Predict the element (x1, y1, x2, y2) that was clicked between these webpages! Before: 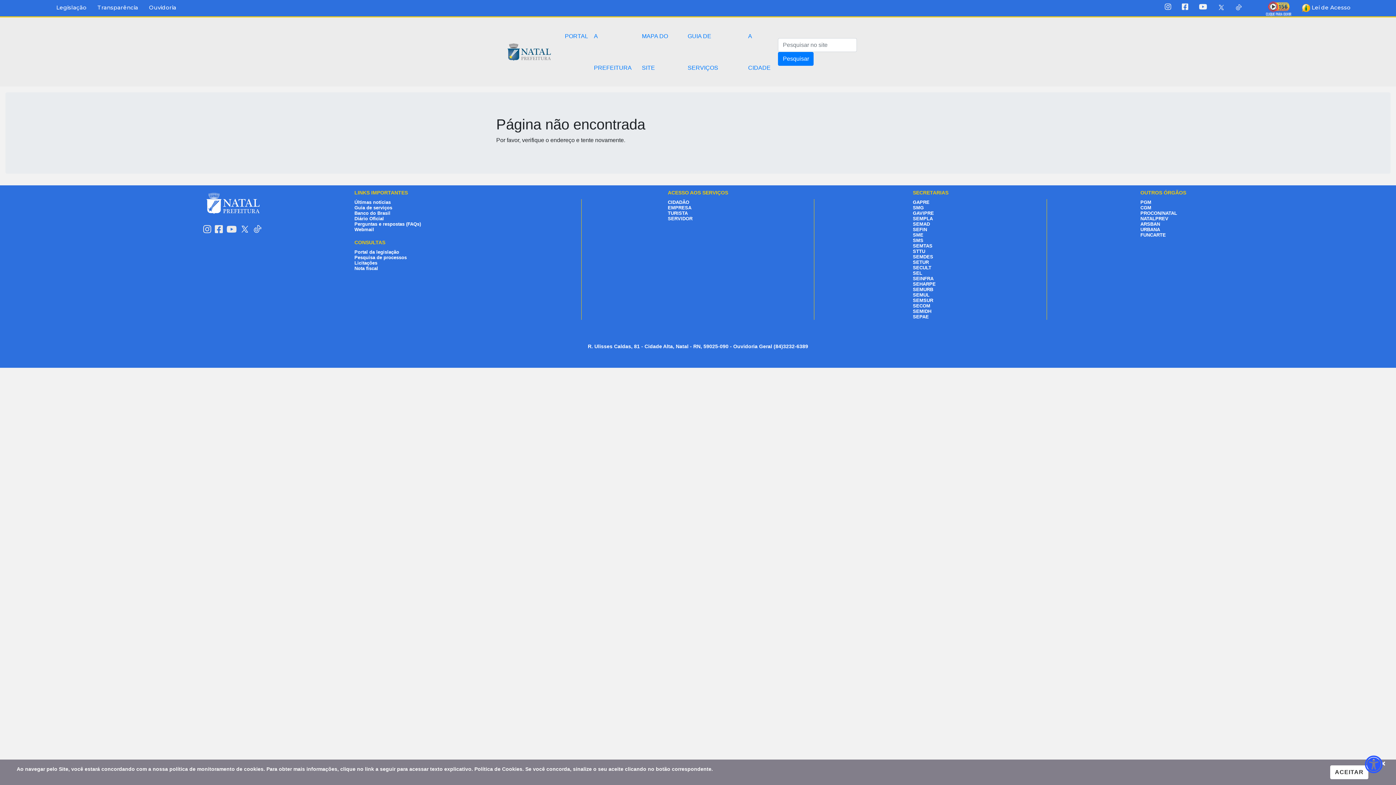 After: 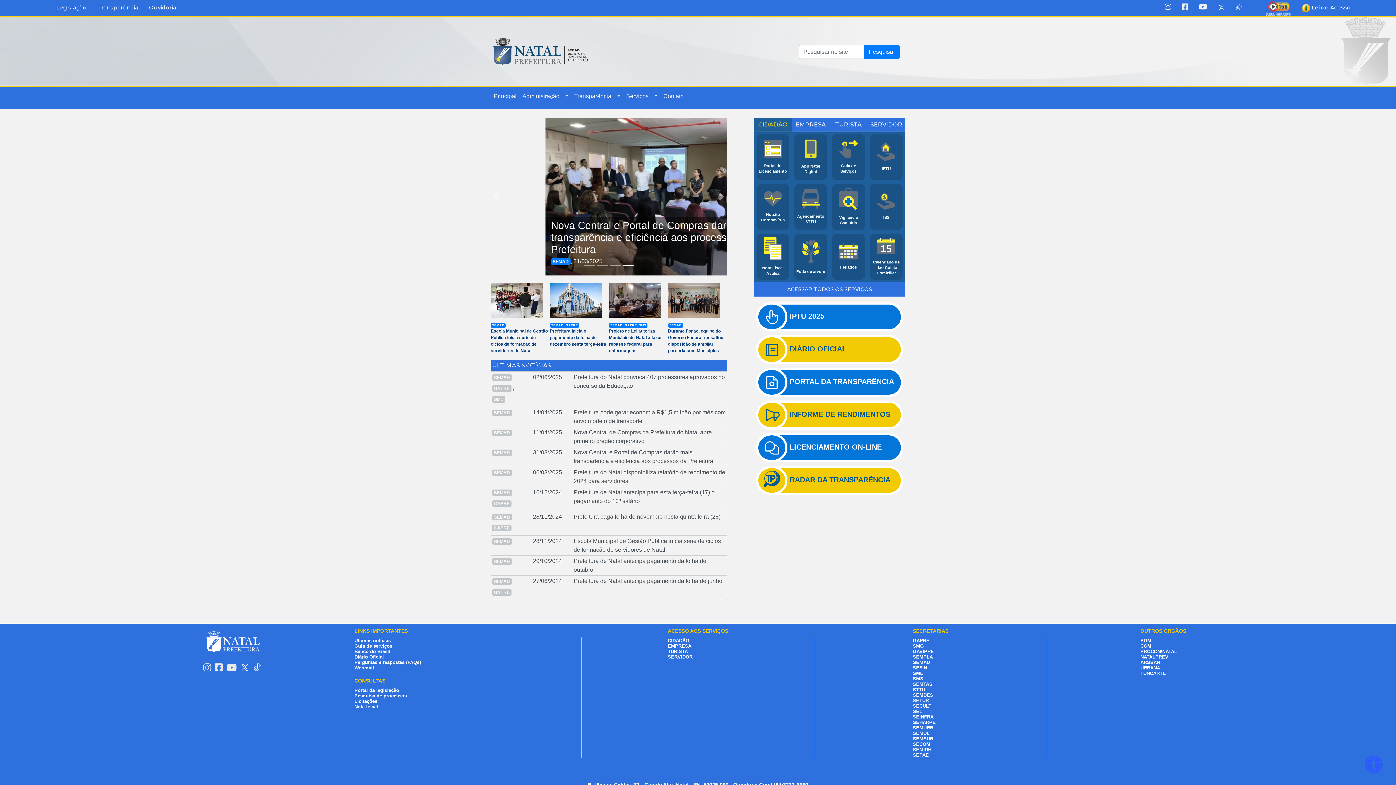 Action: bbox: (913, 221, 930, 226) label: SEMAD